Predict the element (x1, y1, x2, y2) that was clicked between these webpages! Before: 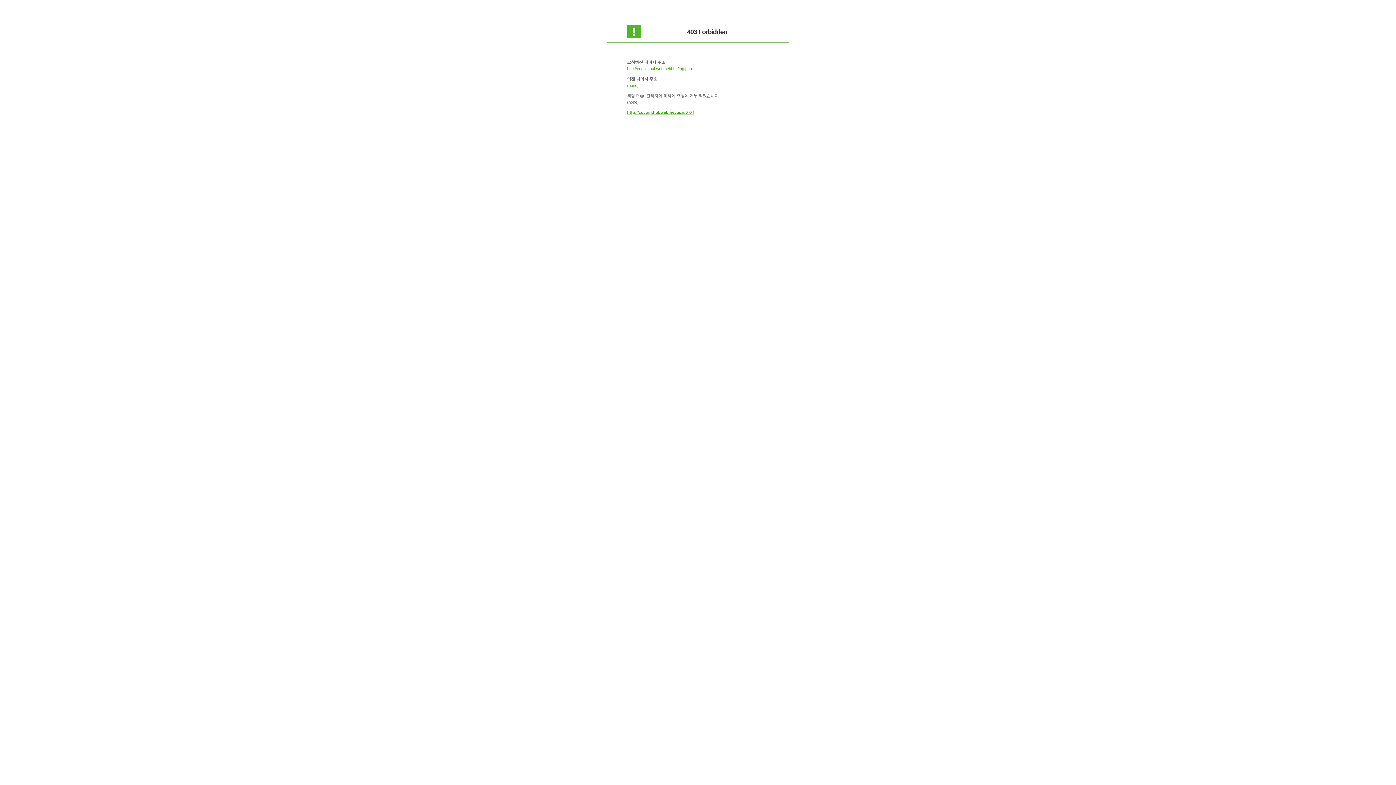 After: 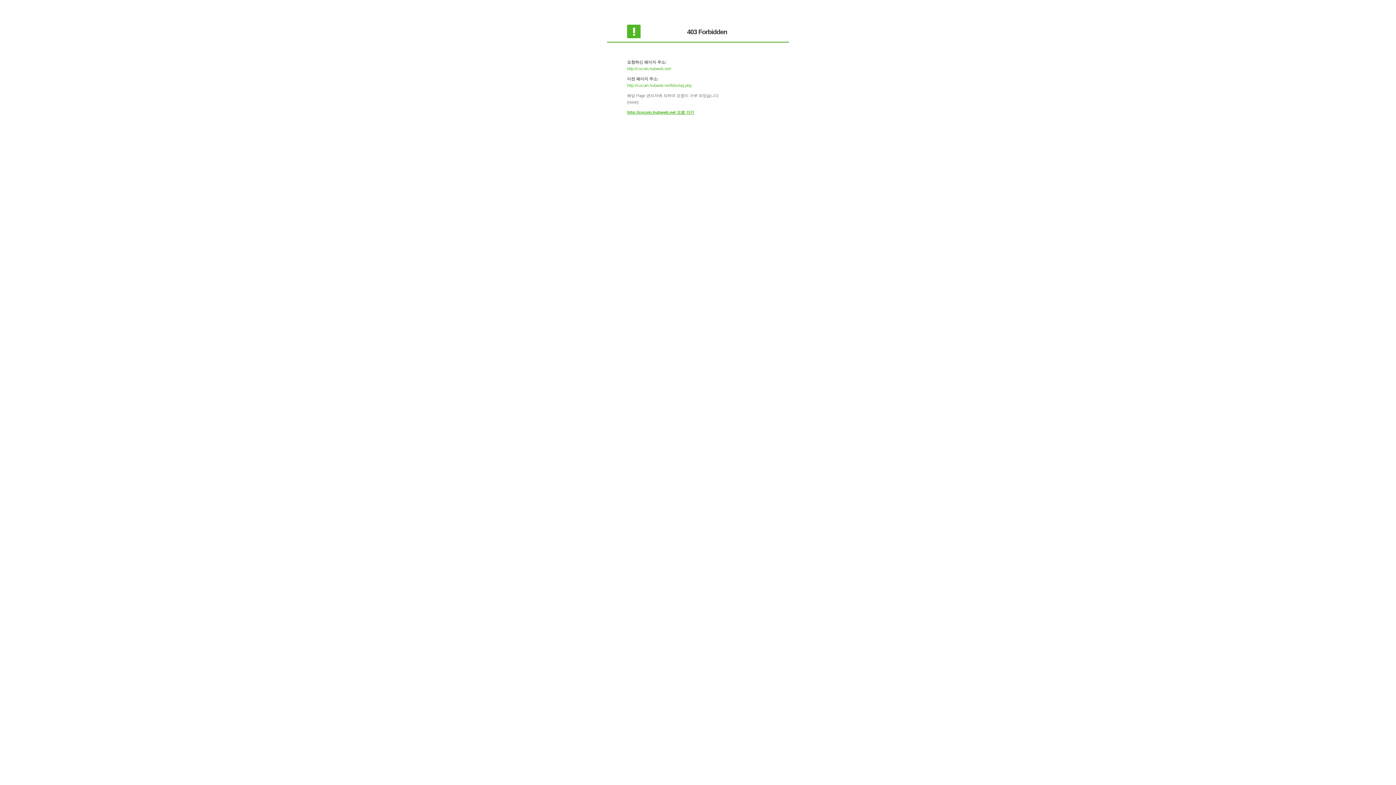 Action: bbox: (627, 110, 694, 114) label: http://cocoin.hubweb.net 으로 가기